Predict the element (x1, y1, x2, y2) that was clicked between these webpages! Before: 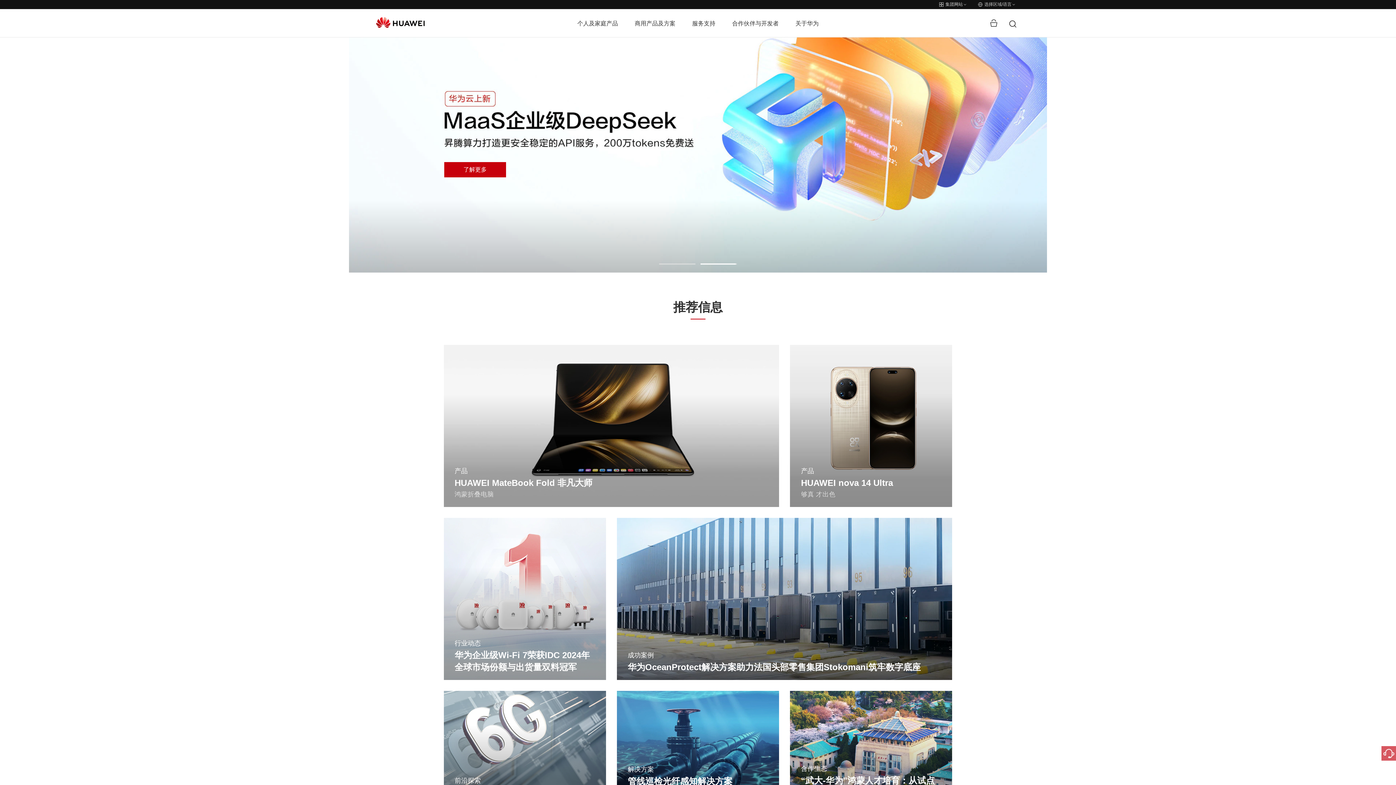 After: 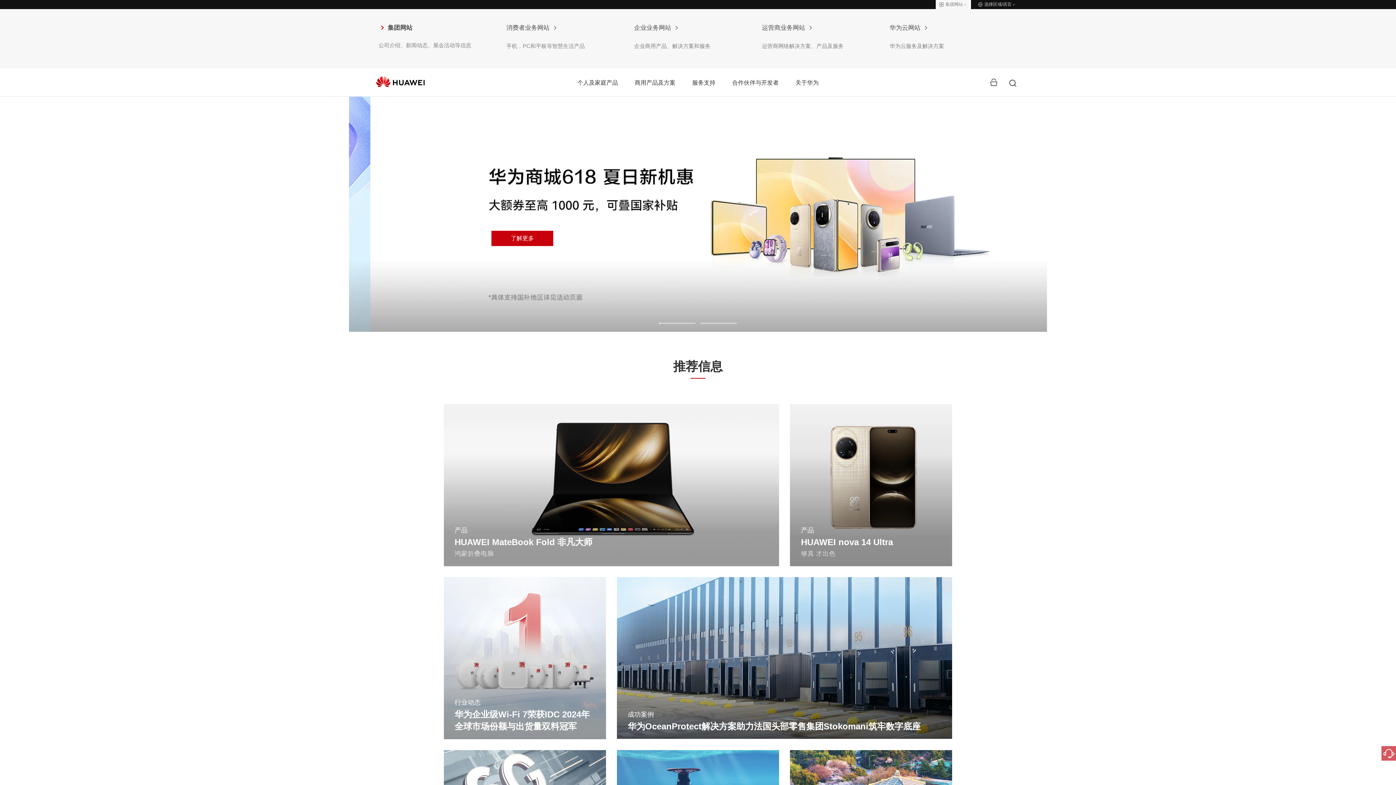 Action: label: 集团网站 bbox: (935, 0, 971, 9)